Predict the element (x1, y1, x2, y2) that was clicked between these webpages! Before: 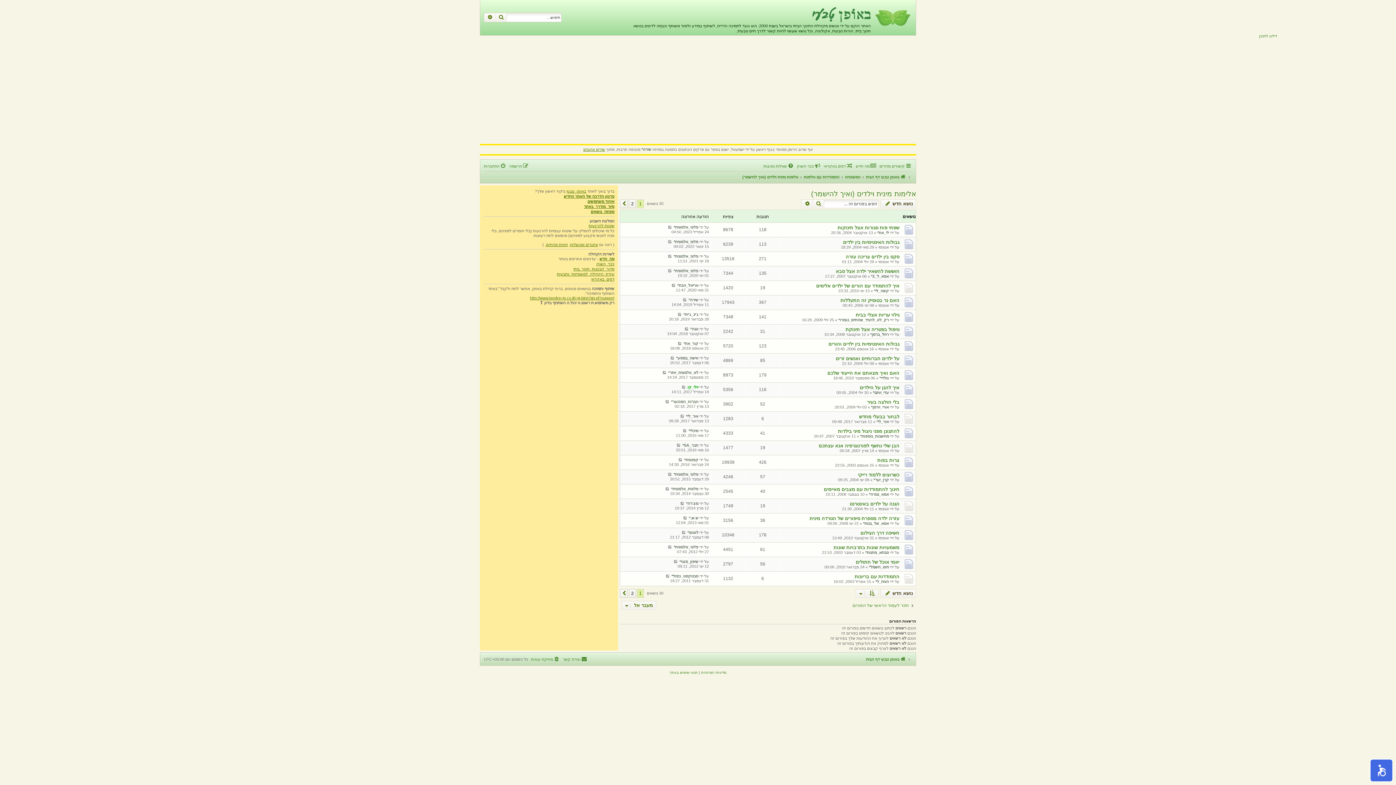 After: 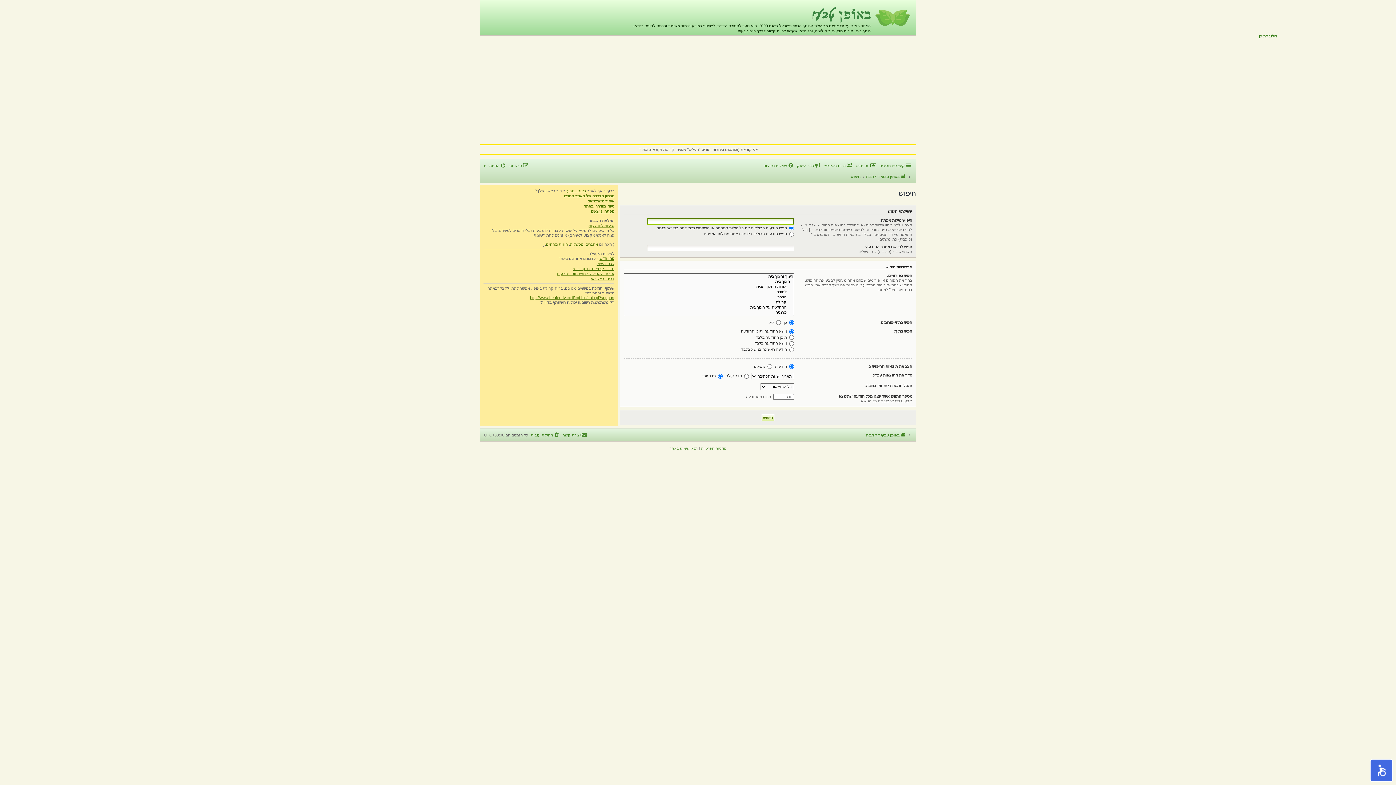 Action: label: חיפוש מתקדם bbox: (484, 13, 495, 21)